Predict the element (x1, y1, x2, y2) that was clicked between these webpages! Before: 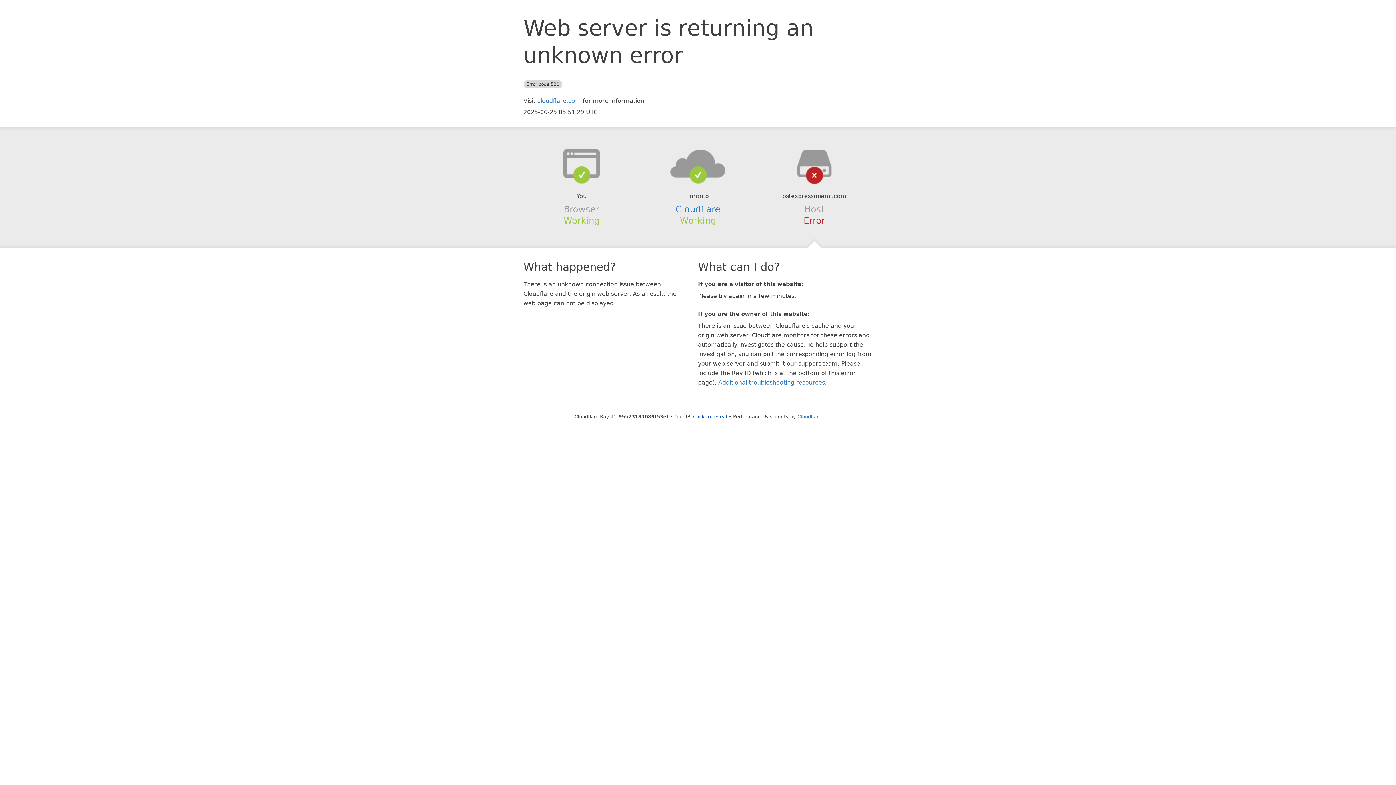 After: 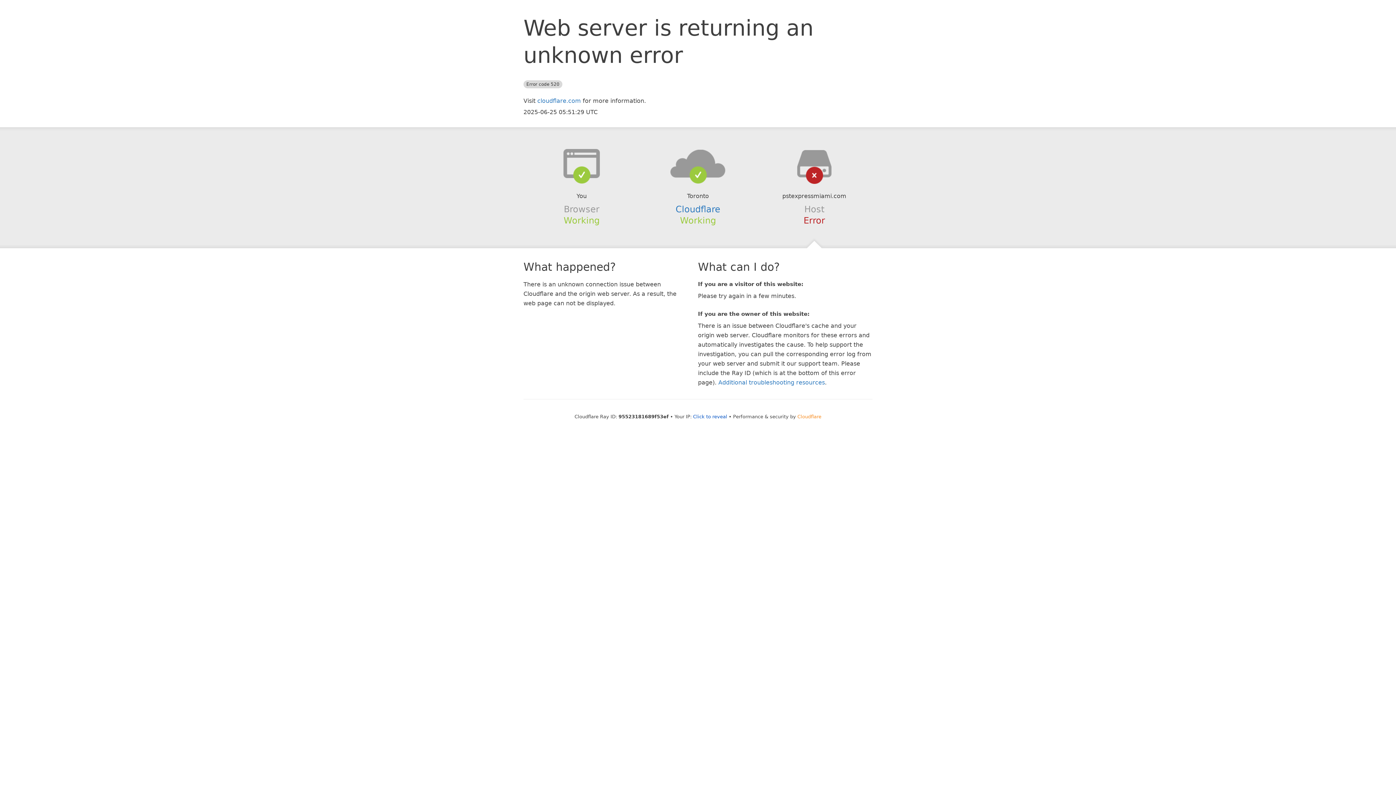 Action: label: Cloudflare bbox: (797, 414, 821, 419)